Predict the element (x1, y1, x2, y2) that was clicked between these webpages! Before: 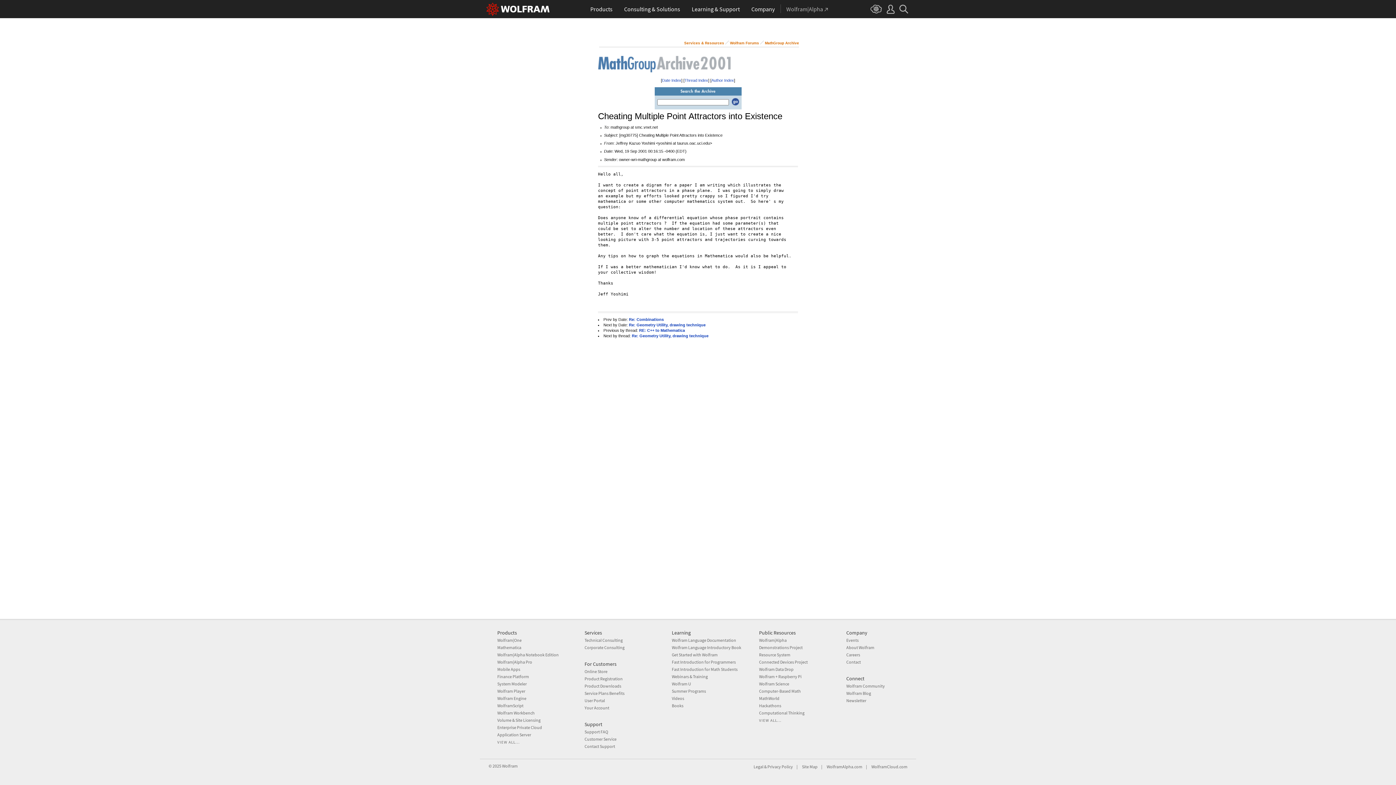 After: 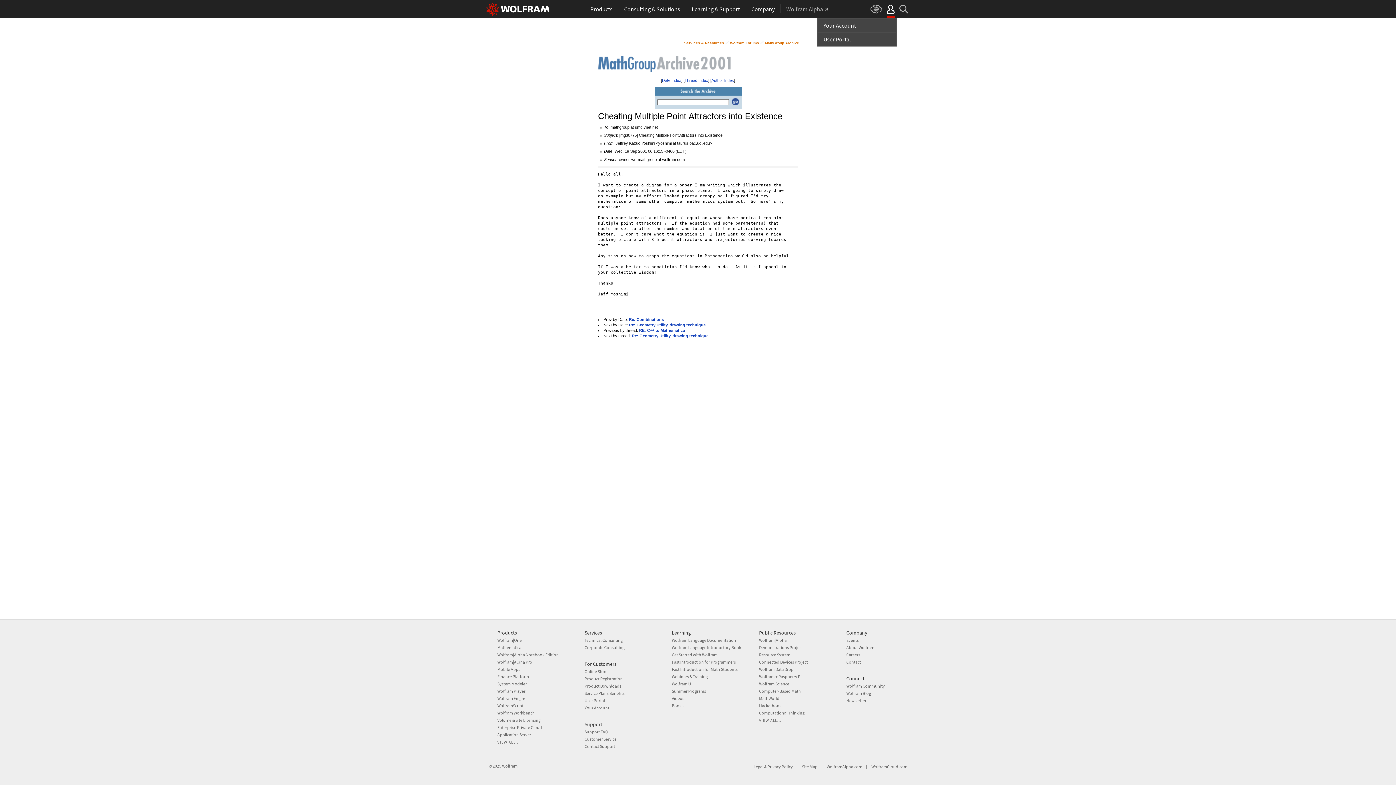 Action: bbox: (886, 0, 894, 18)